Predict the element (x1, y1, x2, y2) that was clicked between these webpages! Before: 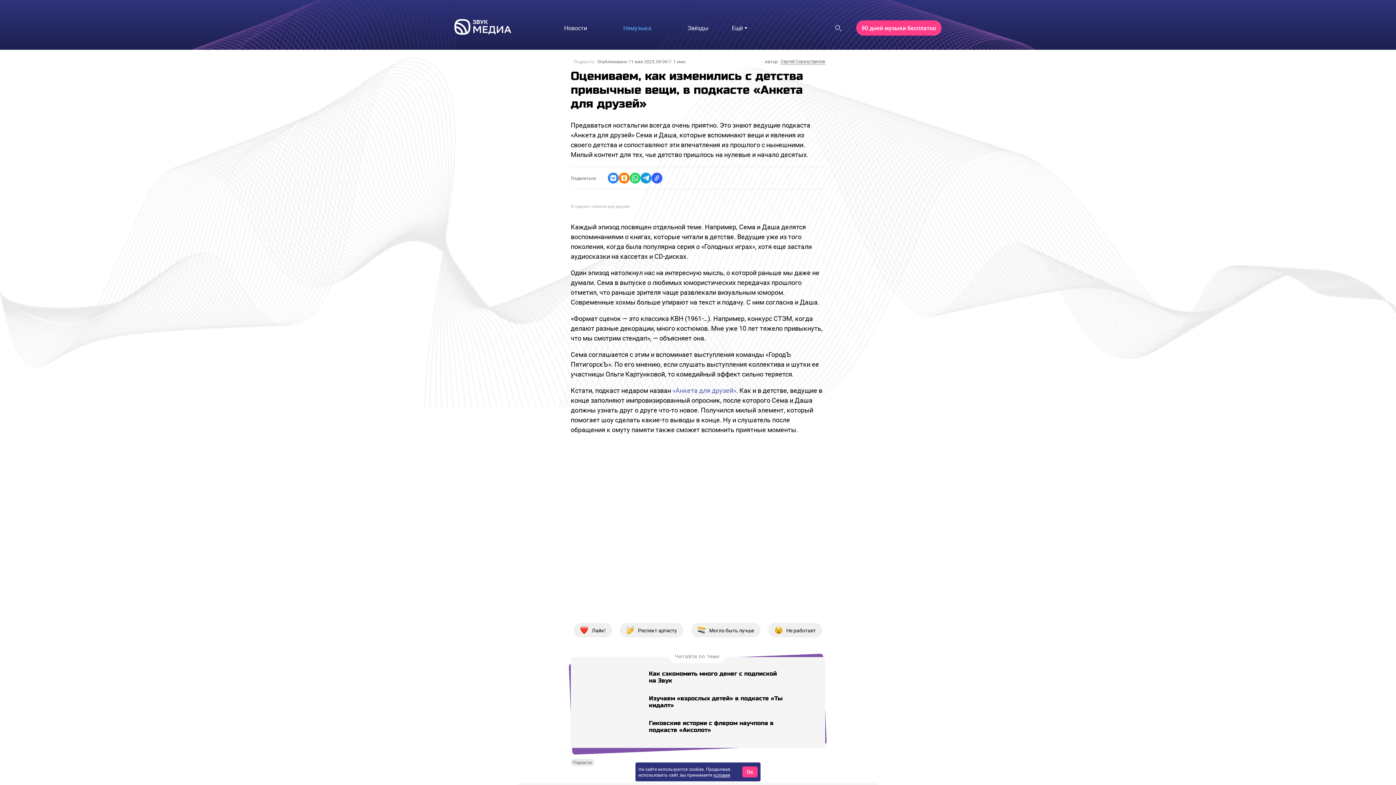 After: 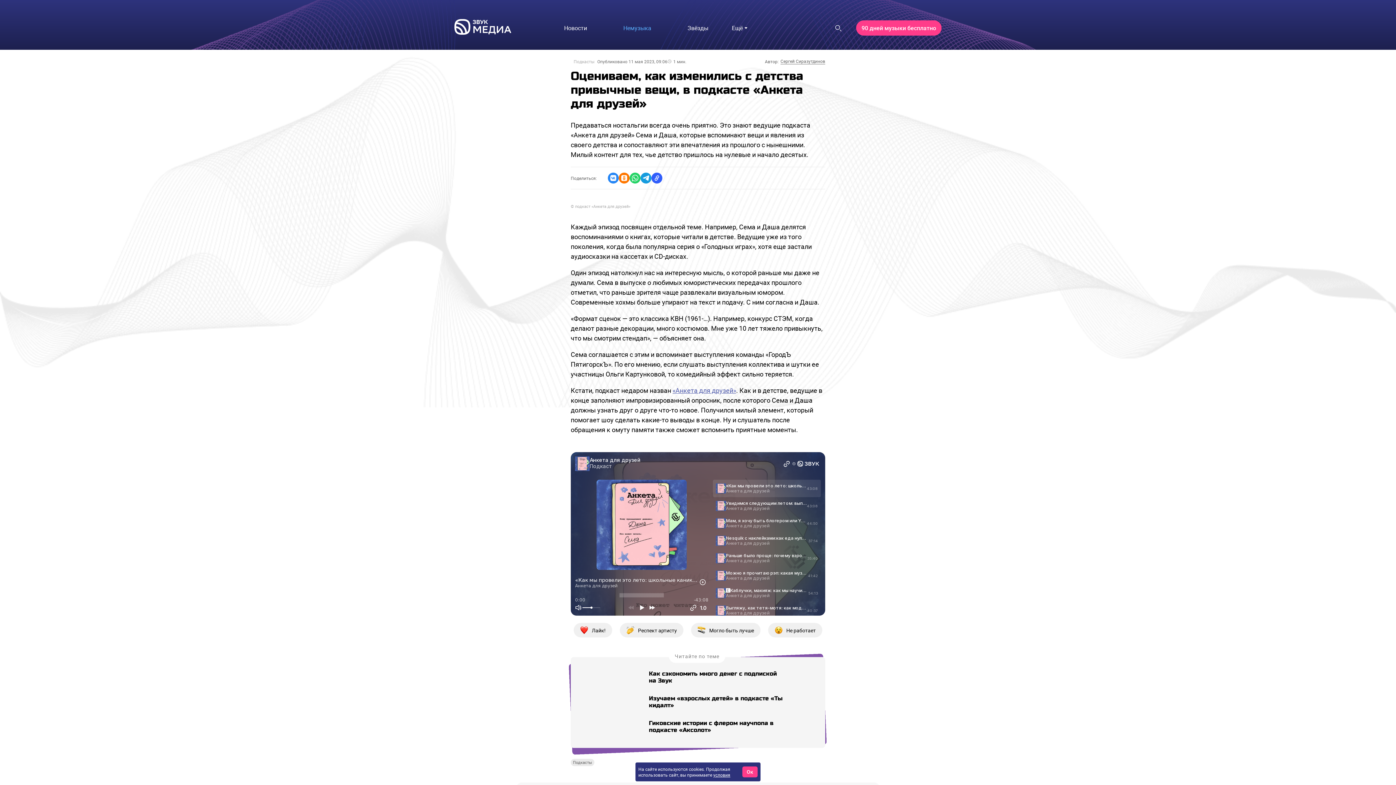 Action: bbox: (672, 386, 736, 394) label: «Анкета для друзей»